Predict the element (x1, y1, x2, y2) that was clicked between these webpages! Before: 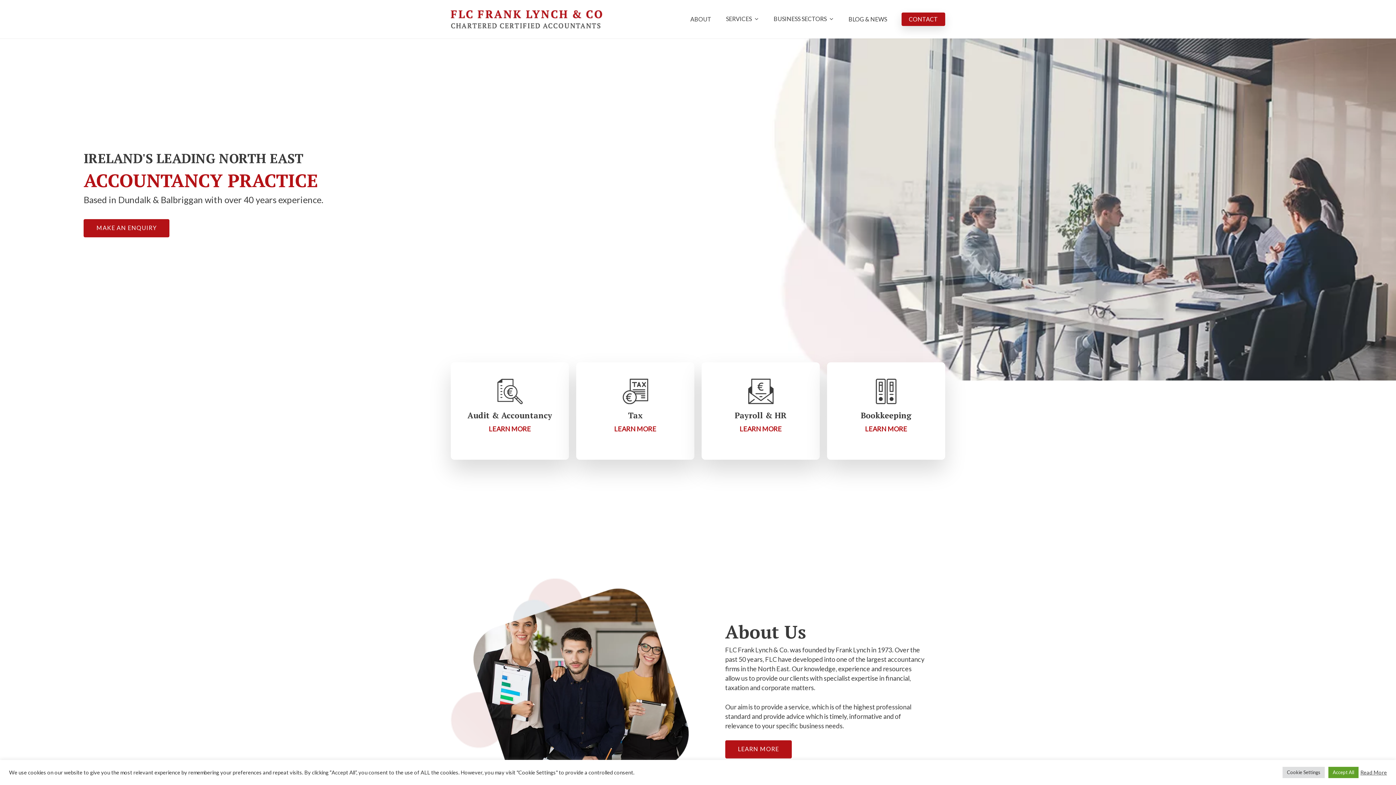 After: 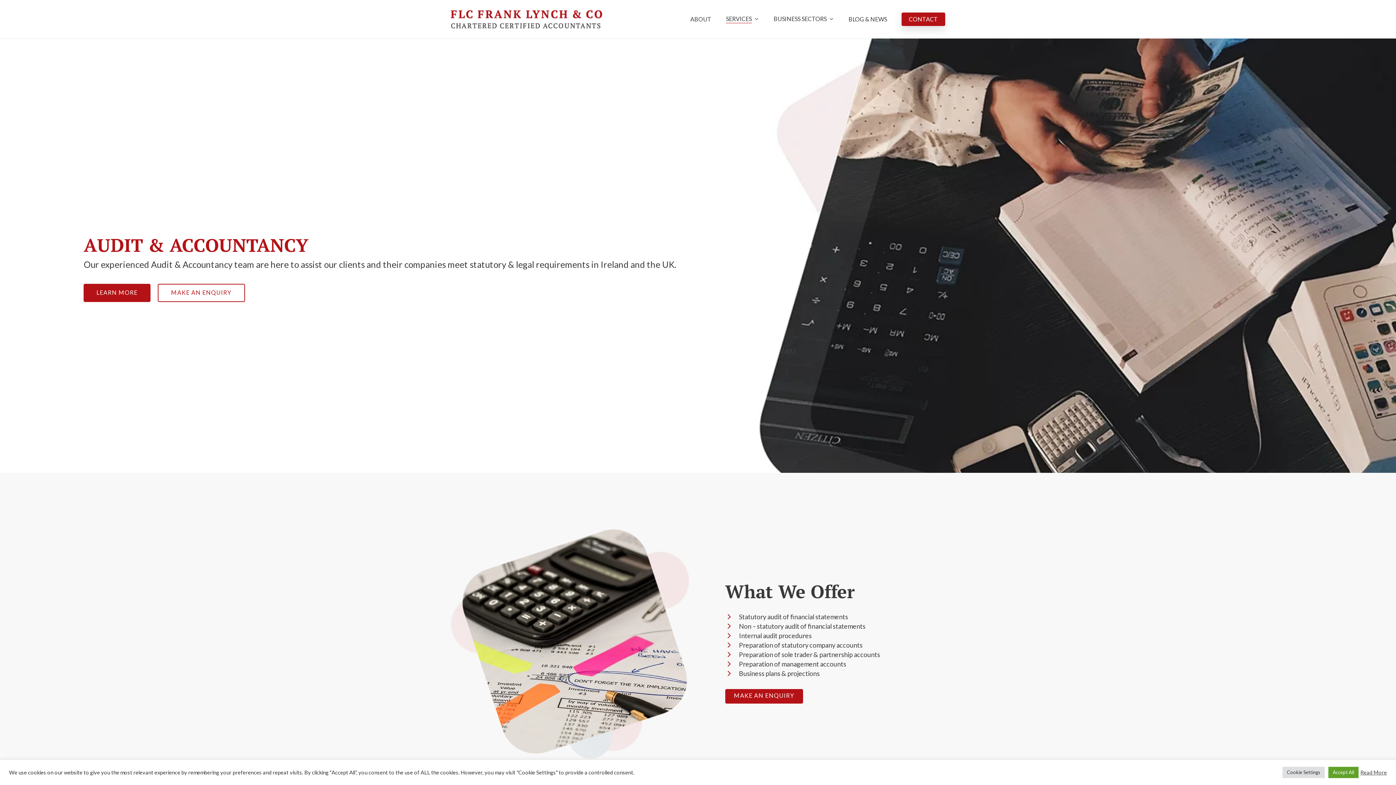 Action: bbox: (488, 425, 531, 433) label: LEARN MORE